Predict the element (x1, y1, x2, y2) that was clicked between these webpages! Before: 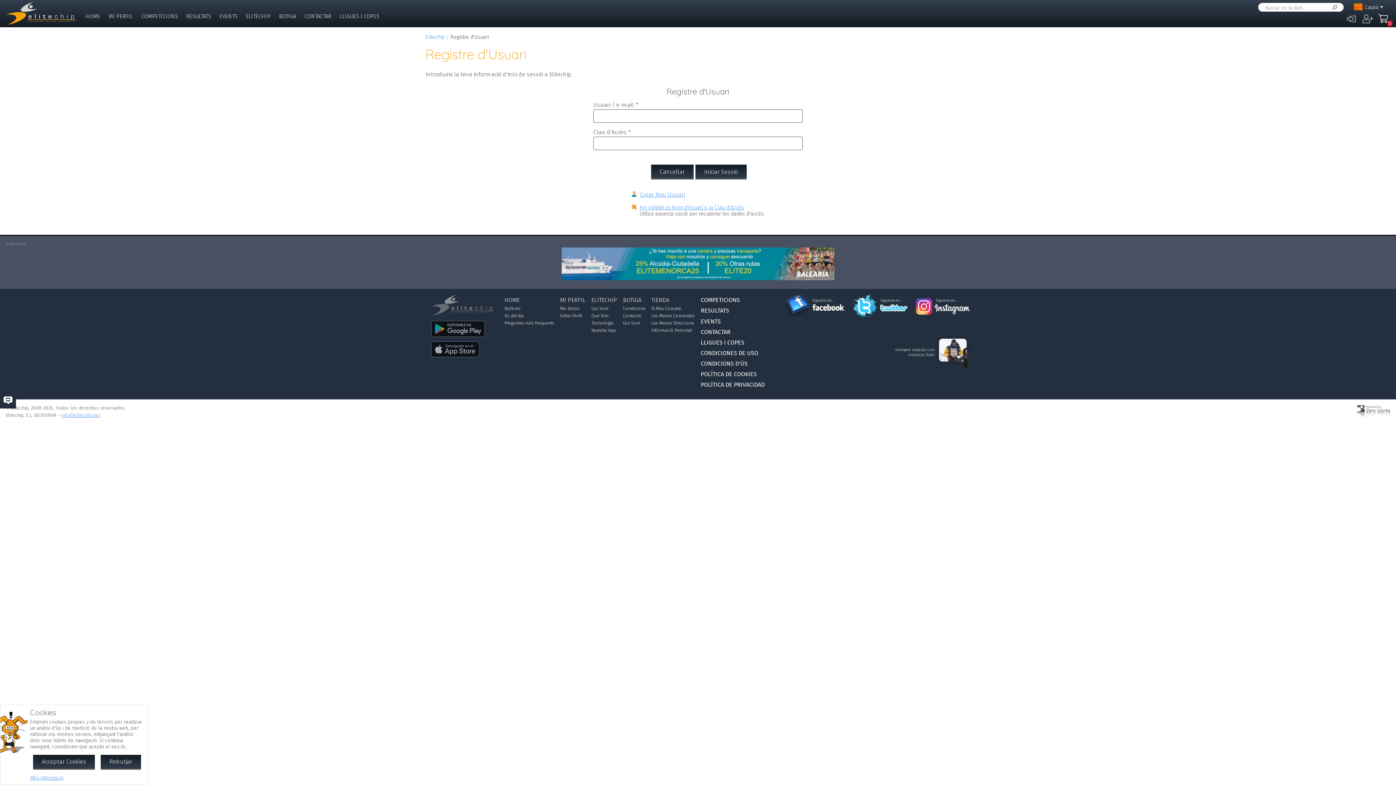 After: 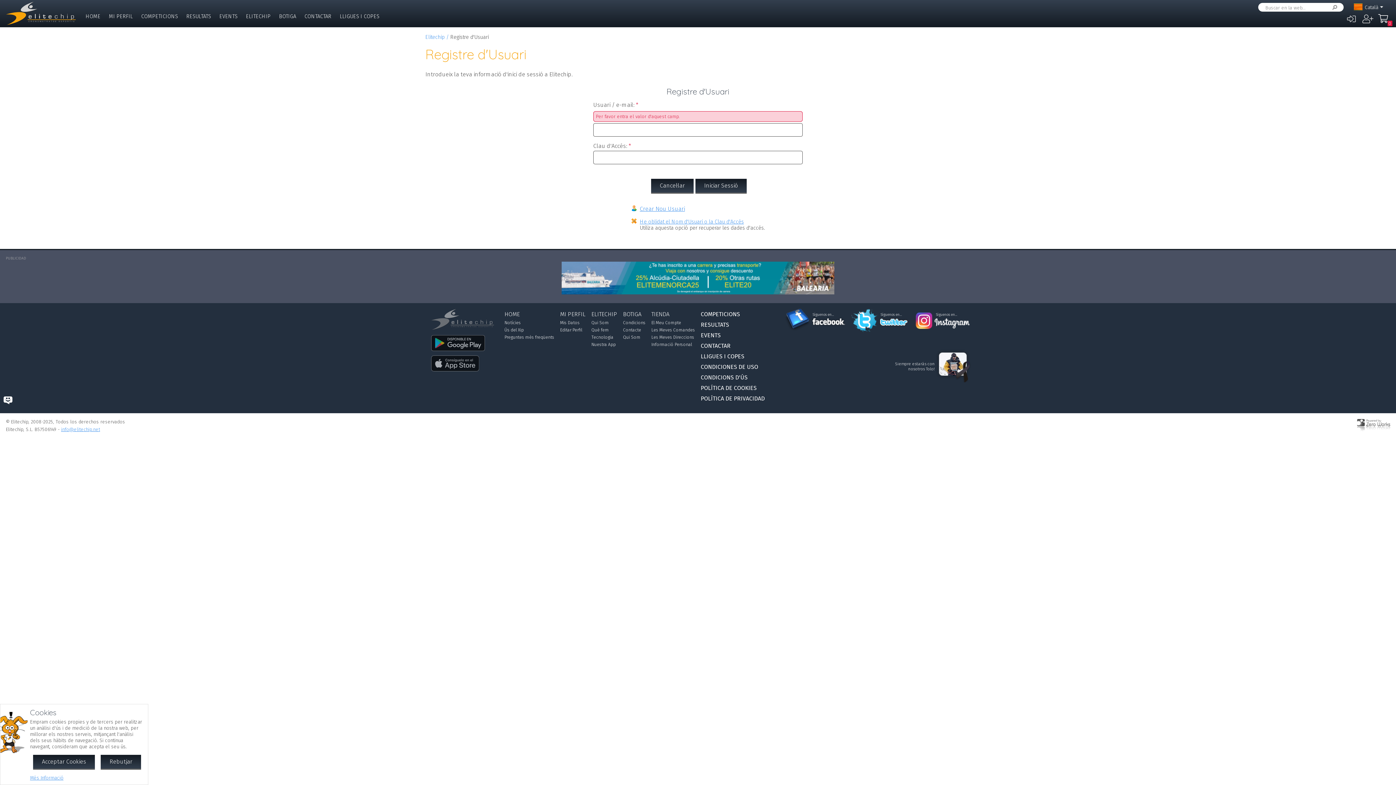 Action: label: ELITECHIP bbox: (591, 296, 617, 303)